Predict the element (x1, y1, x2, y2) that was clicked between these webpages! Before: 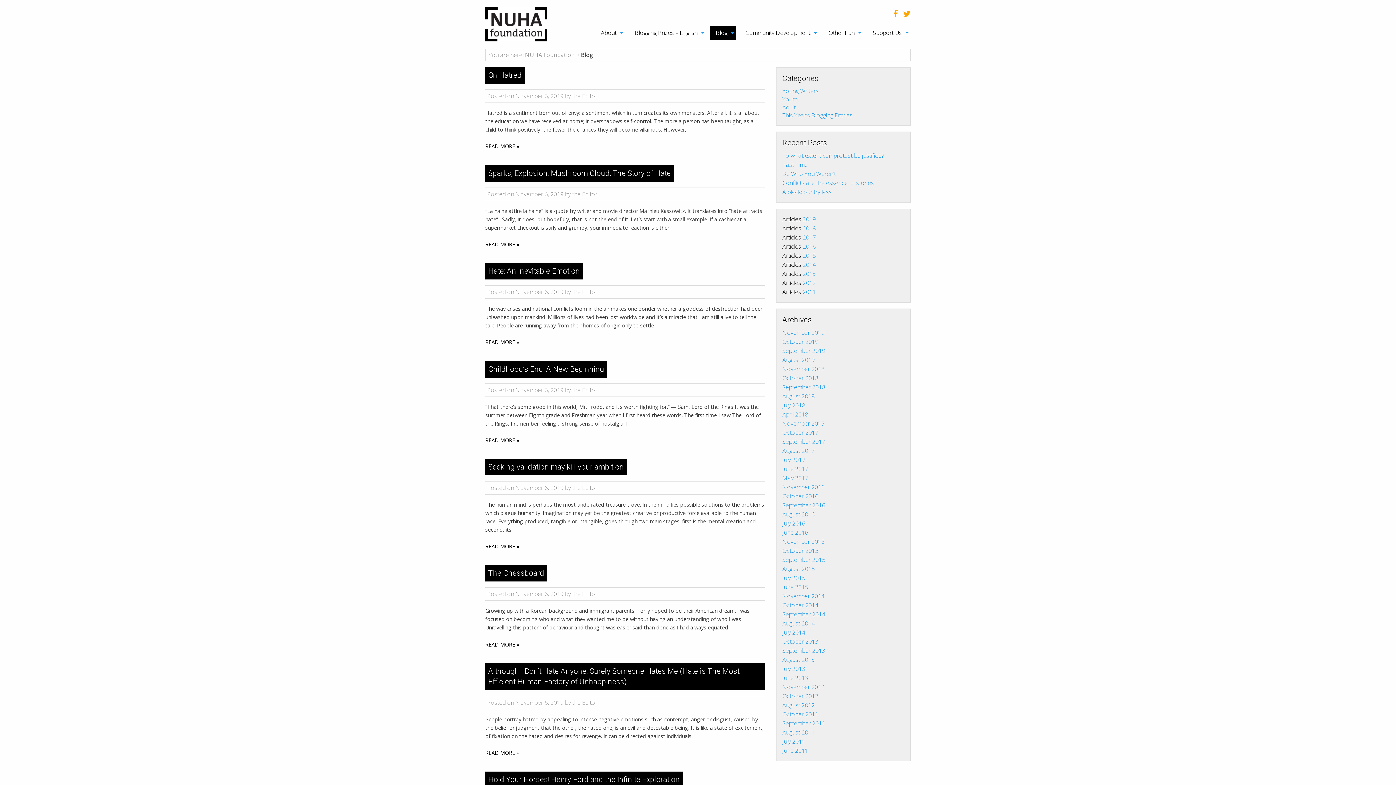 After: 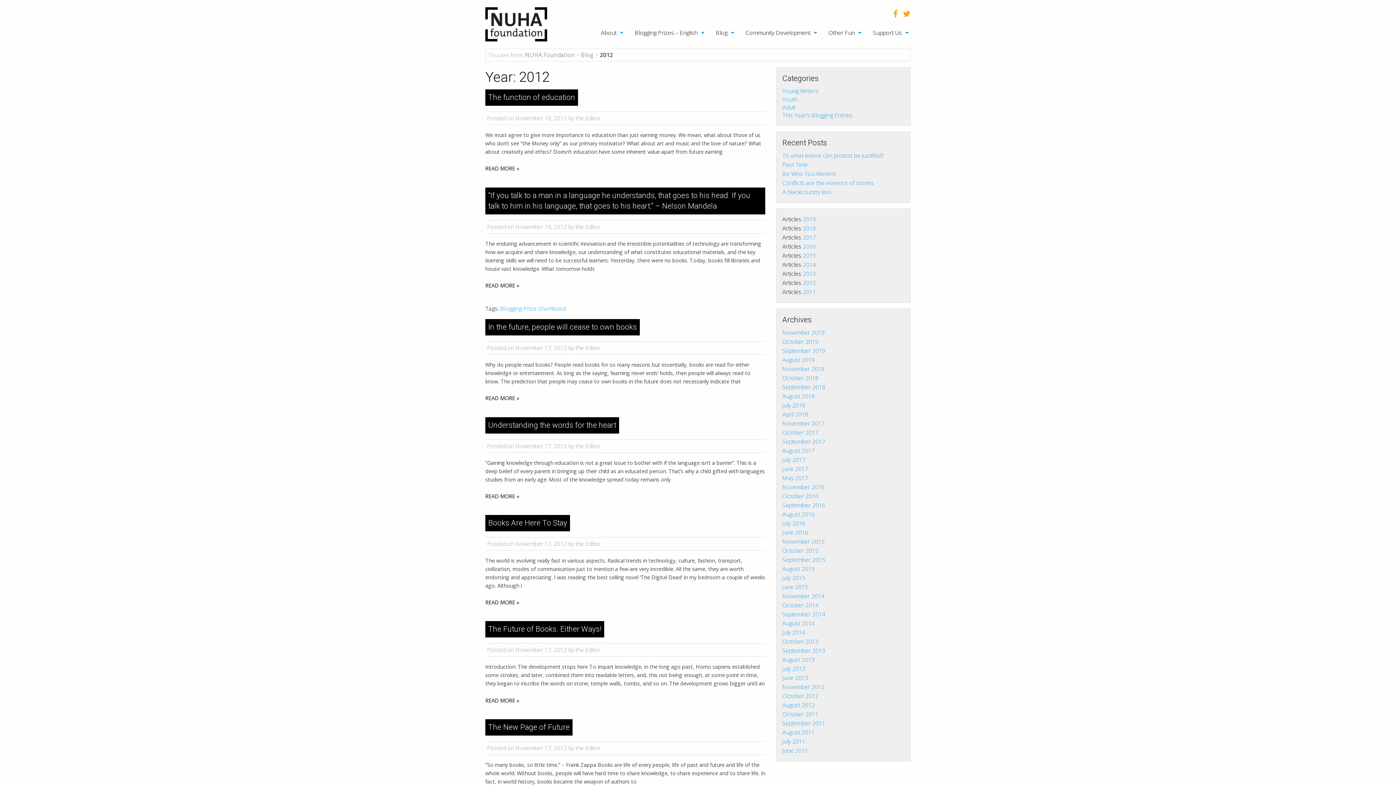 Action: label: 2012 bbox: (802, 278, 816, 286)